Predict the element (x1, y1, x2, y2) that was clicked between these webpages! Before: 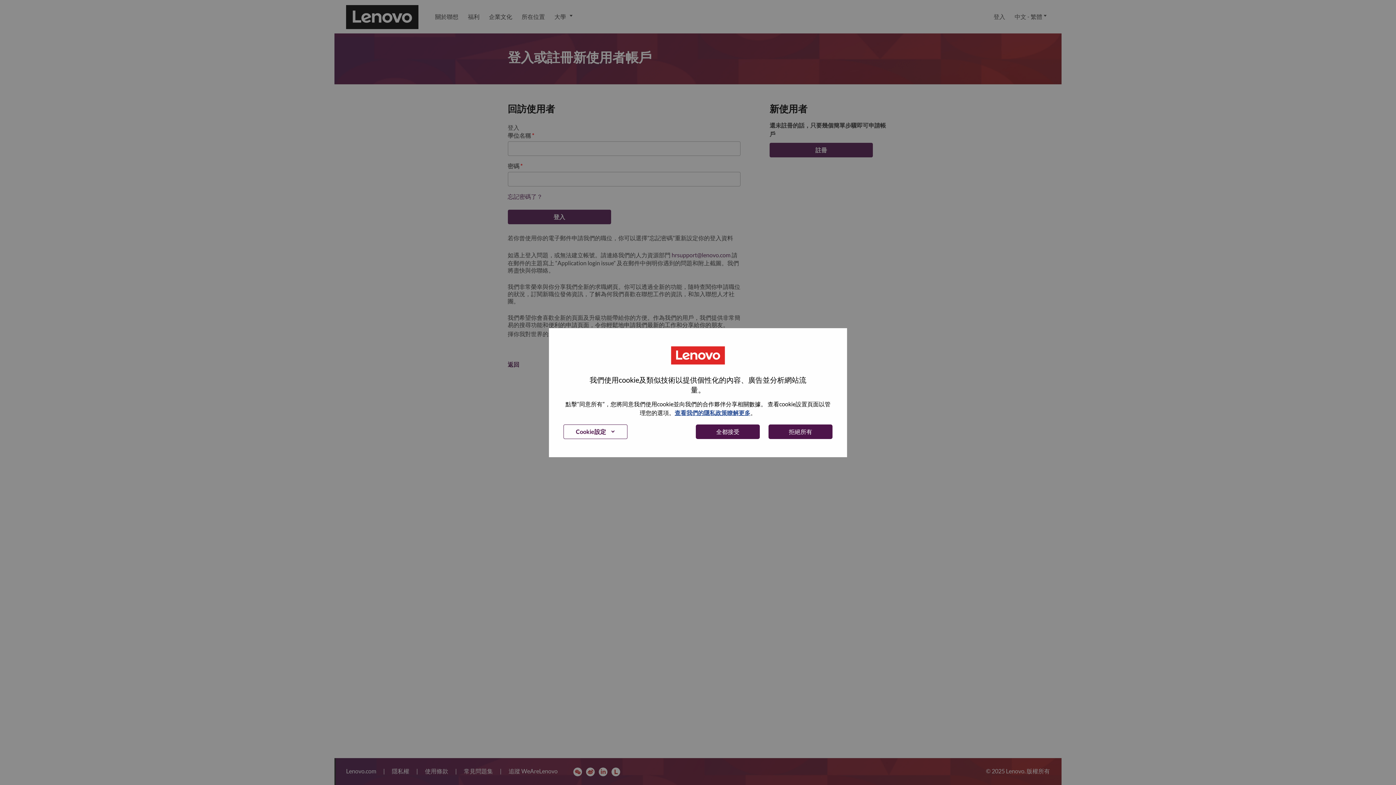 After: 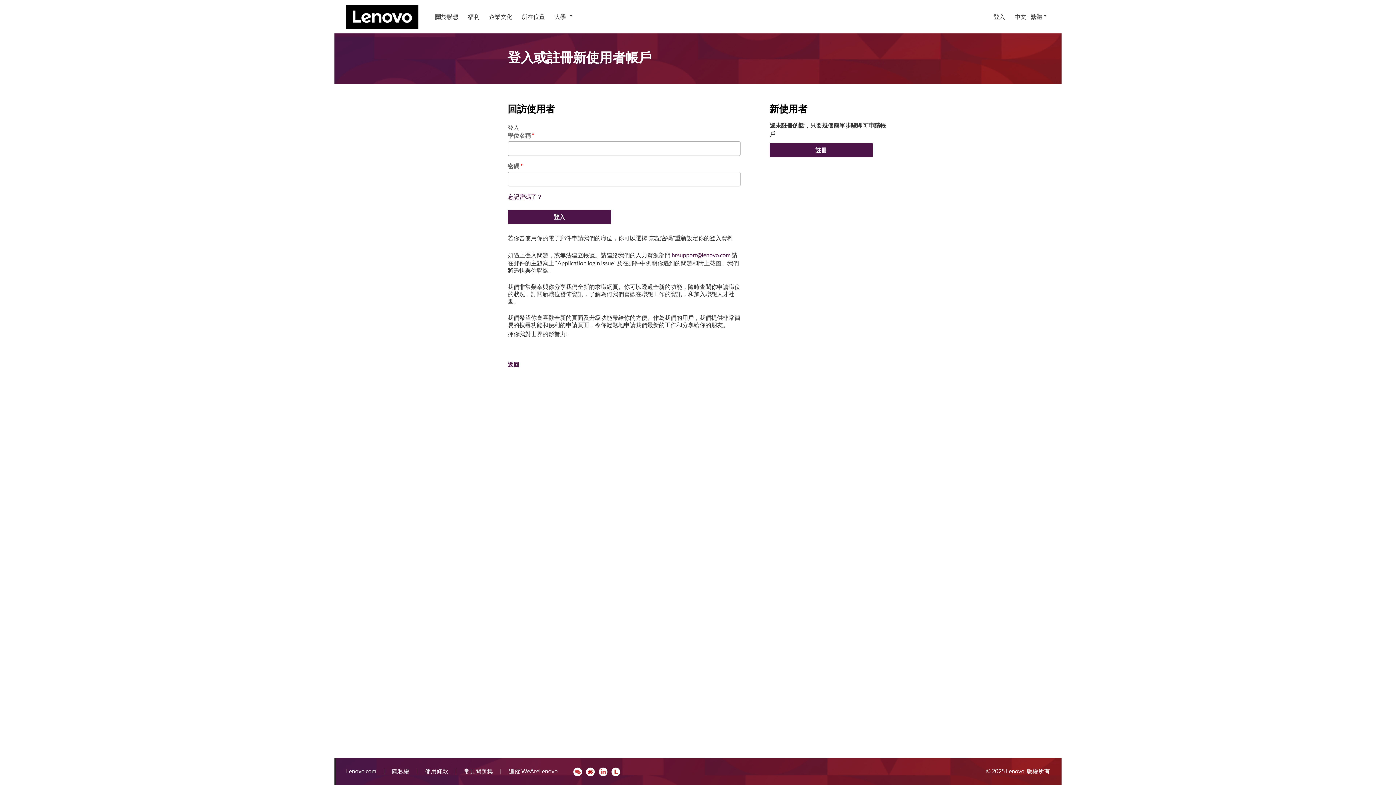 Action: bbox: (696, 424, 760, 439) label: 全都接受